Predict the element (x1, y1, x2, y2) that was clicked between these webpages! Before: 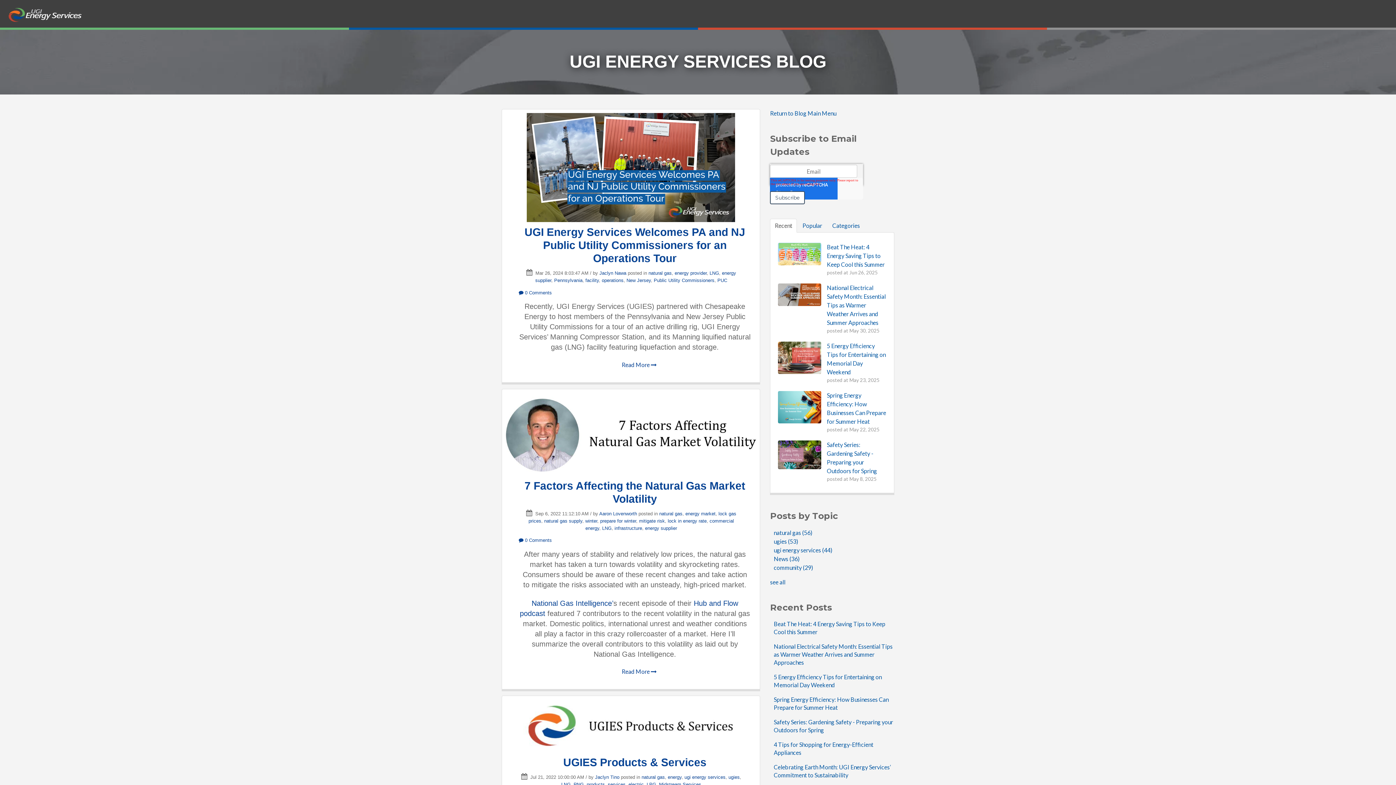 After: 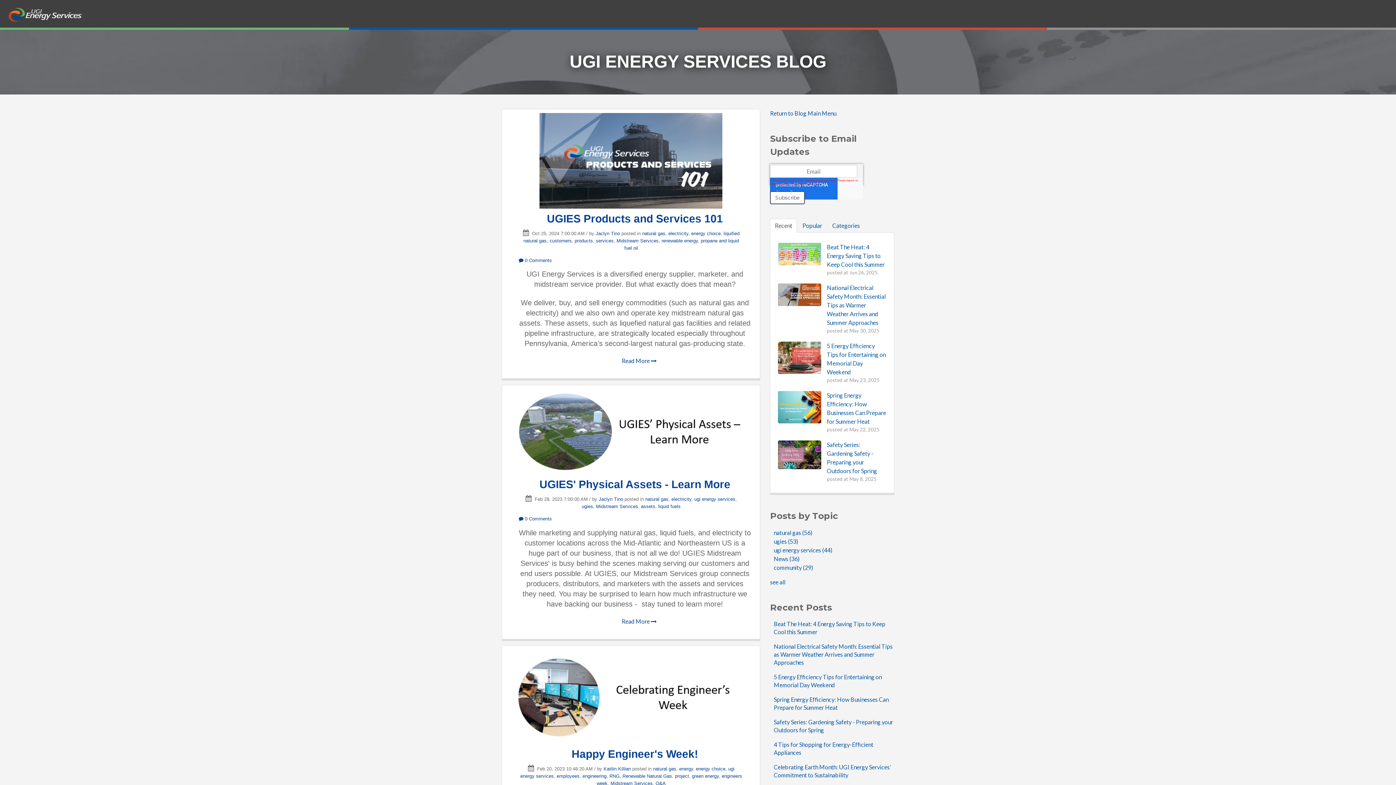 Action: bbox: (659, 782, 701, 787) label: Midstream Services